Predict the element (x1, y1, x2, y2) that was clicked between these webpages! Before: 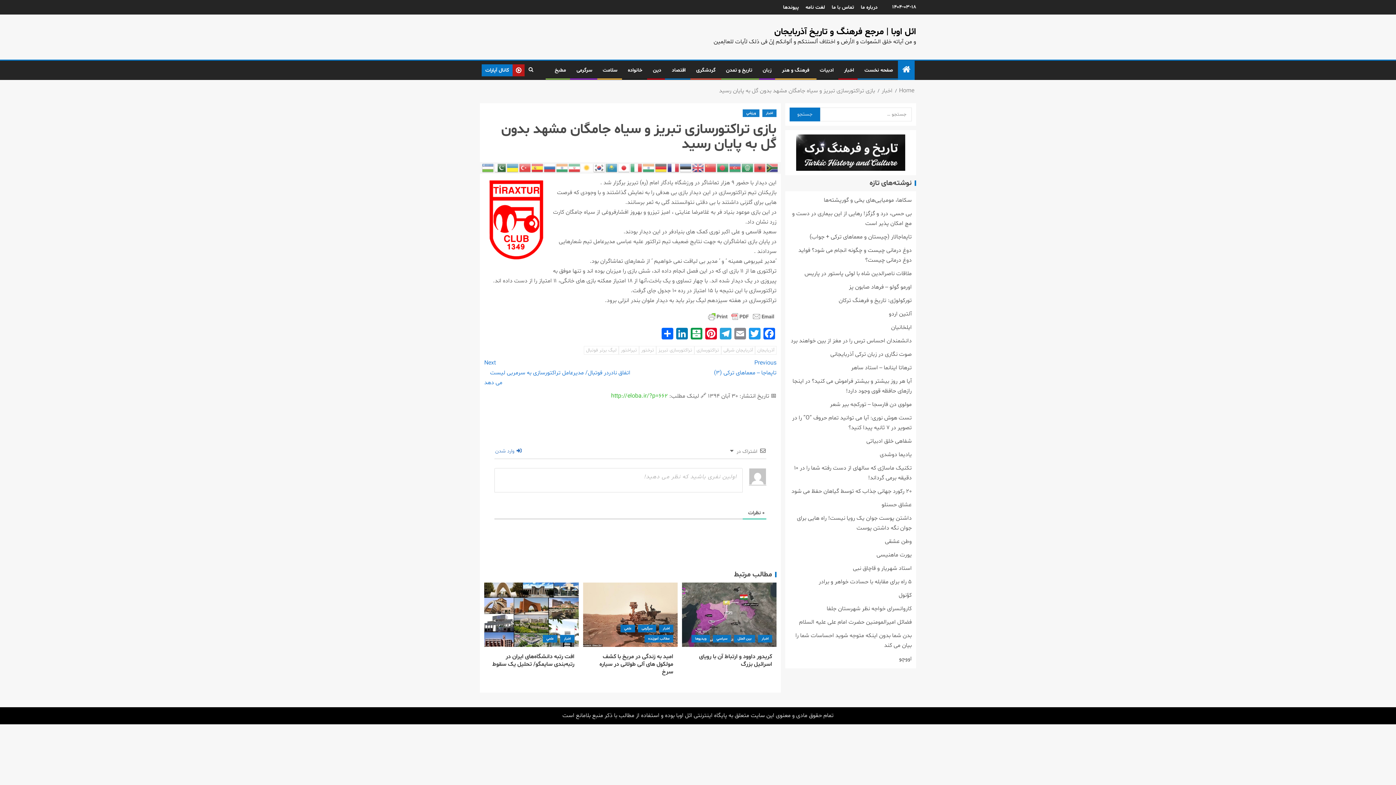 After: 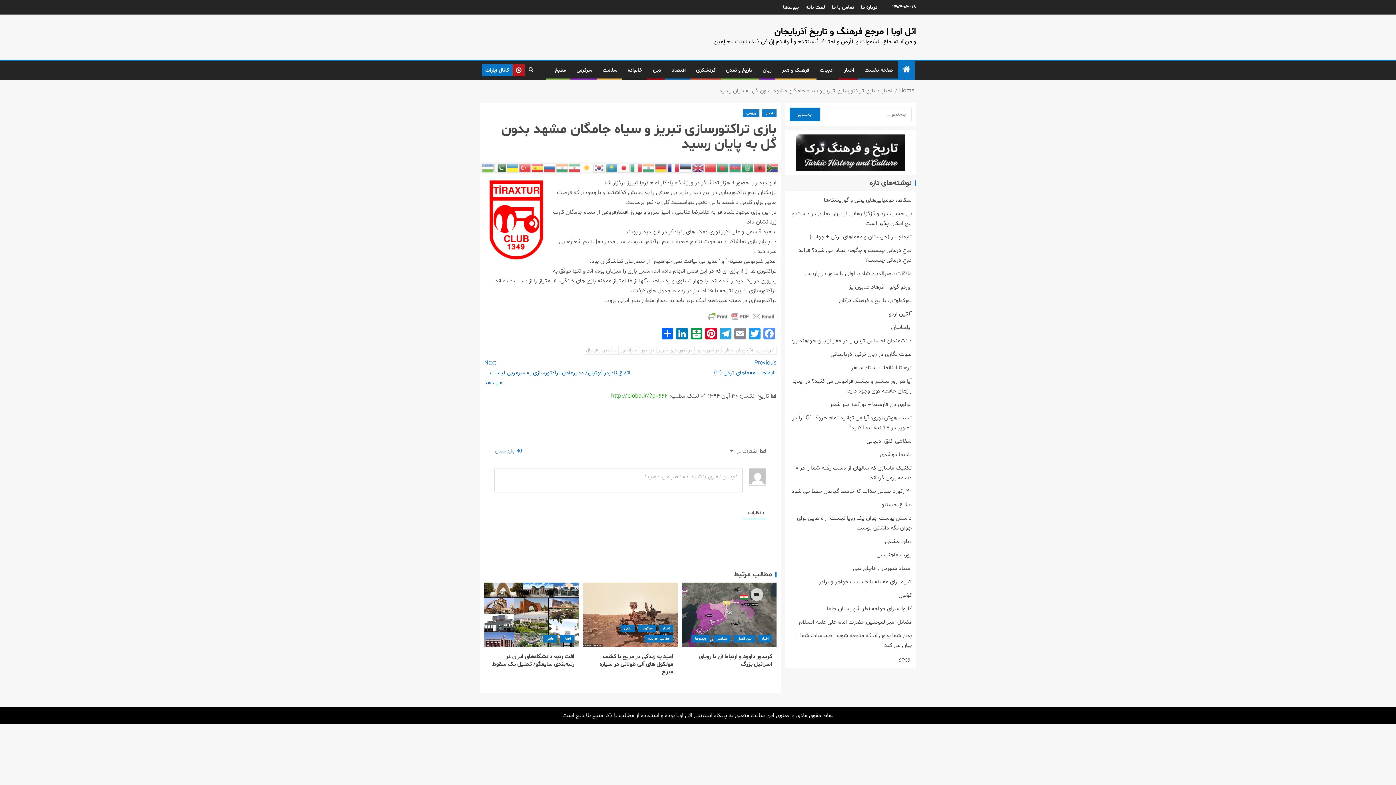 Action: bbox: (762, 328, 776, 342) label: Facebook